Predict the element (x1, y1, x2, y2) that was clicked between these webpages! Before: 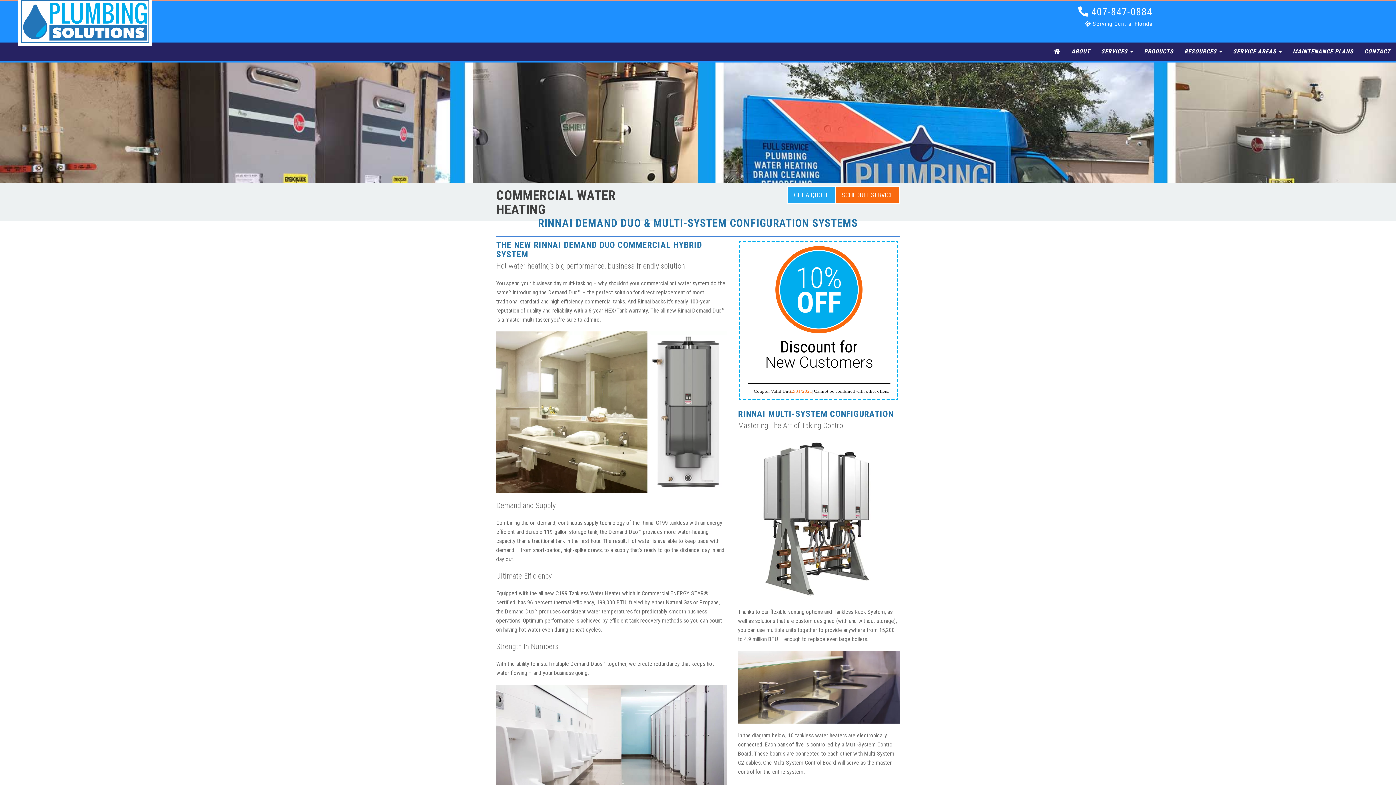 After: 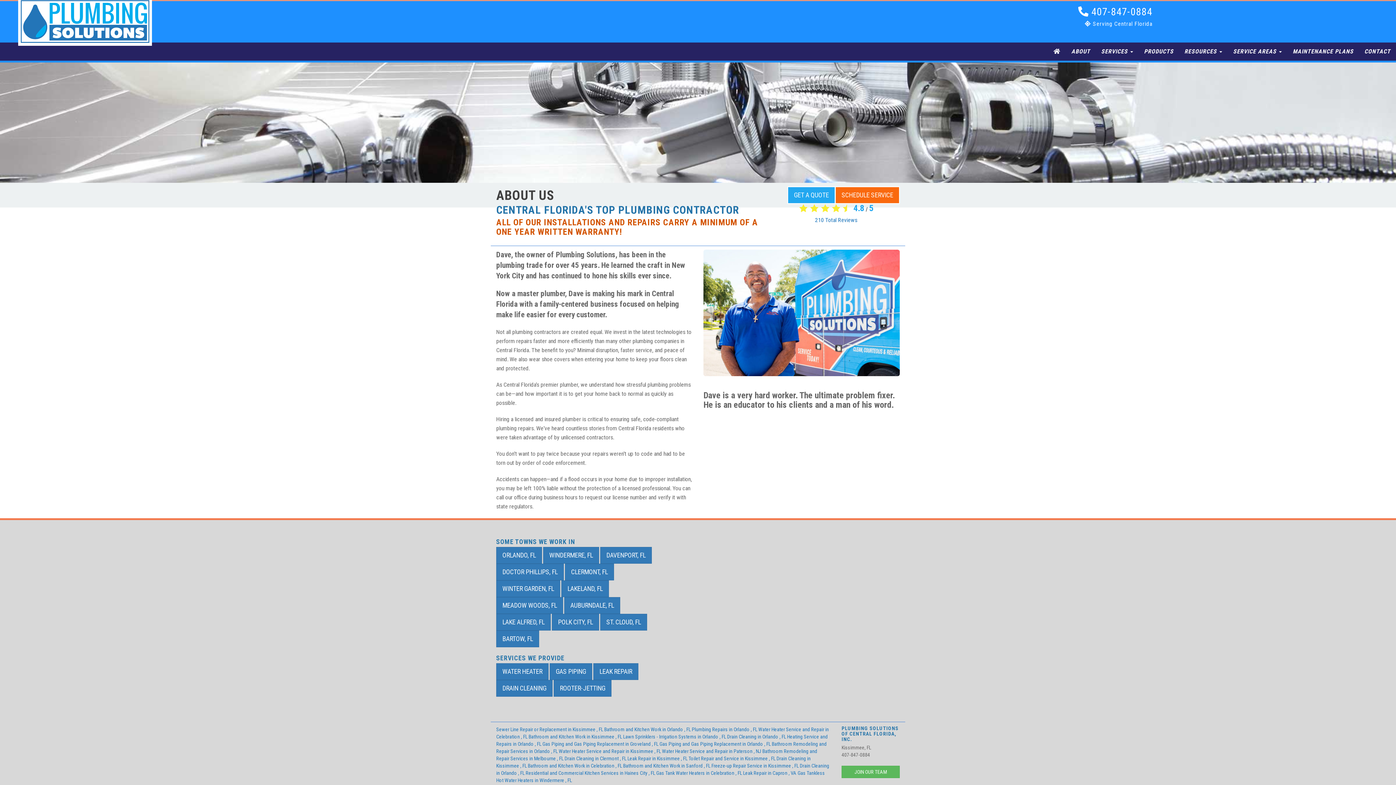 Action: bbox: (1066, 42, 1096, 60) label: ABOUT